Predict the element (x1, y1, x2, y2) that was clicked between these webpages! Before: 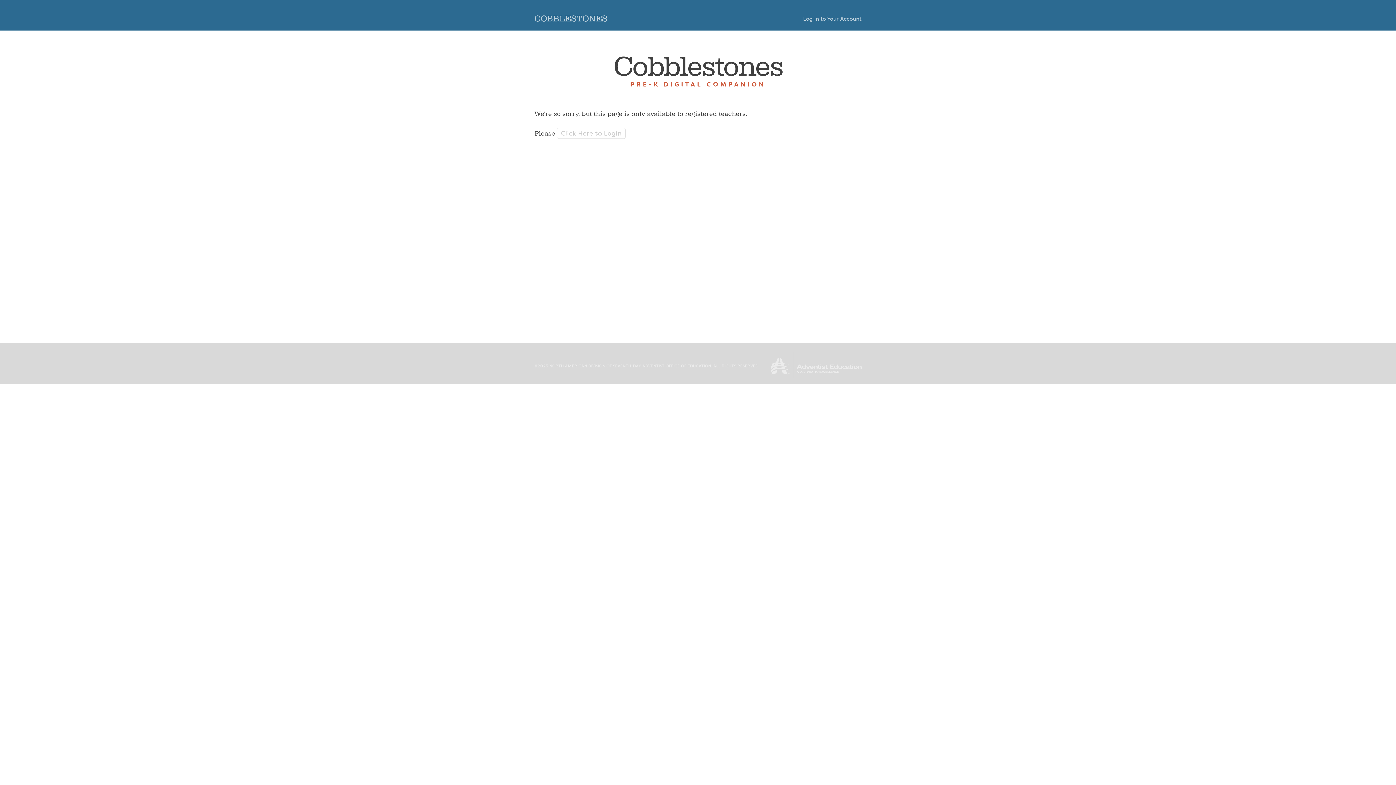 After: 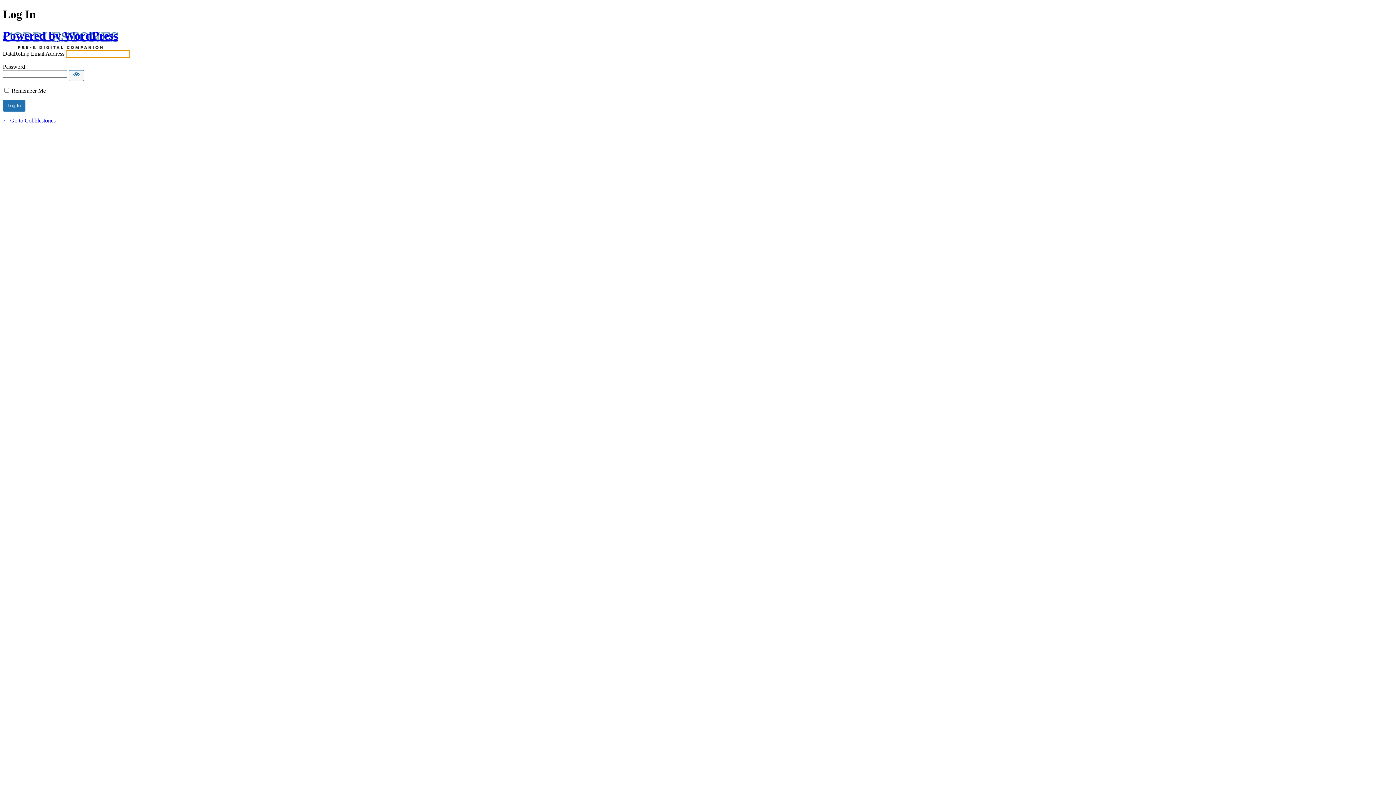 Action: label: Log in to Your Account bbox: (803, 14, 861, 23)